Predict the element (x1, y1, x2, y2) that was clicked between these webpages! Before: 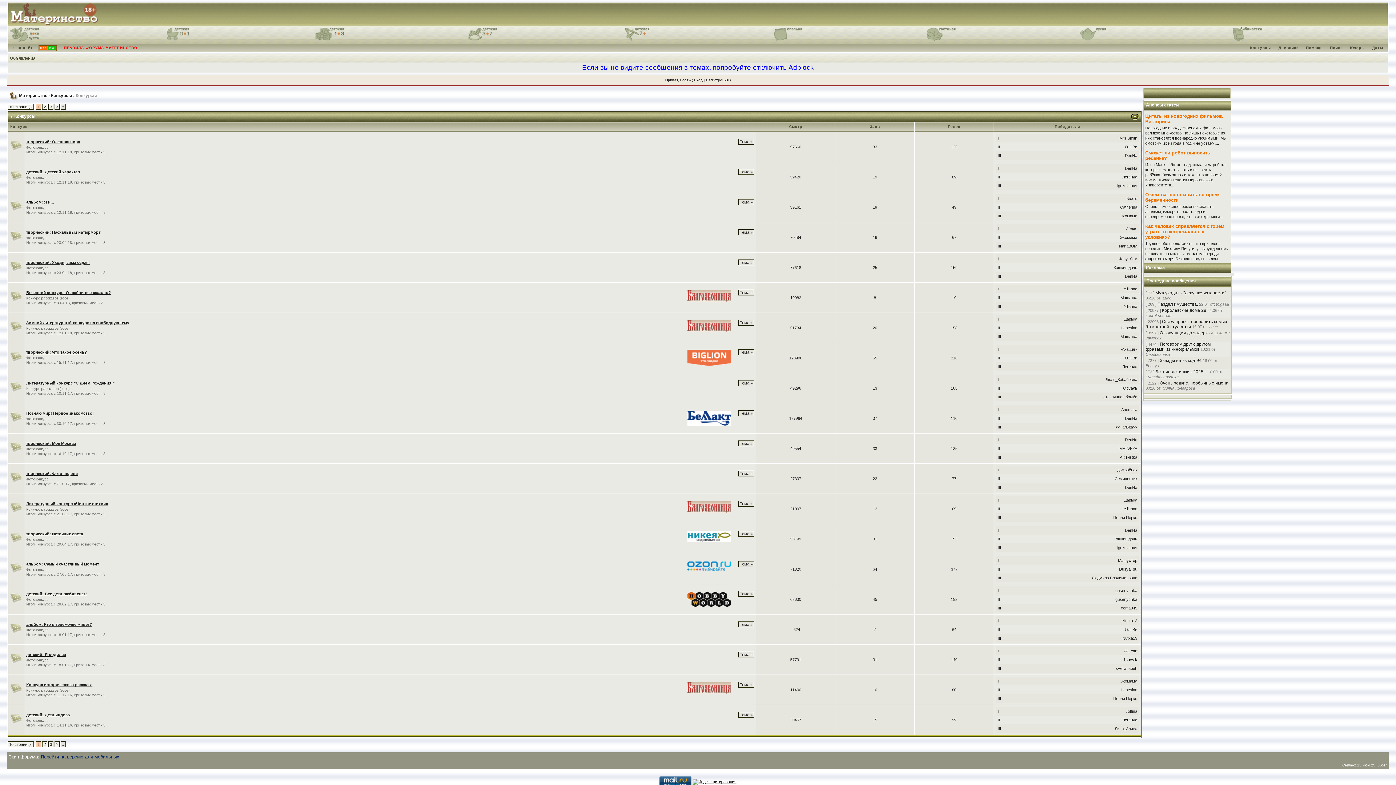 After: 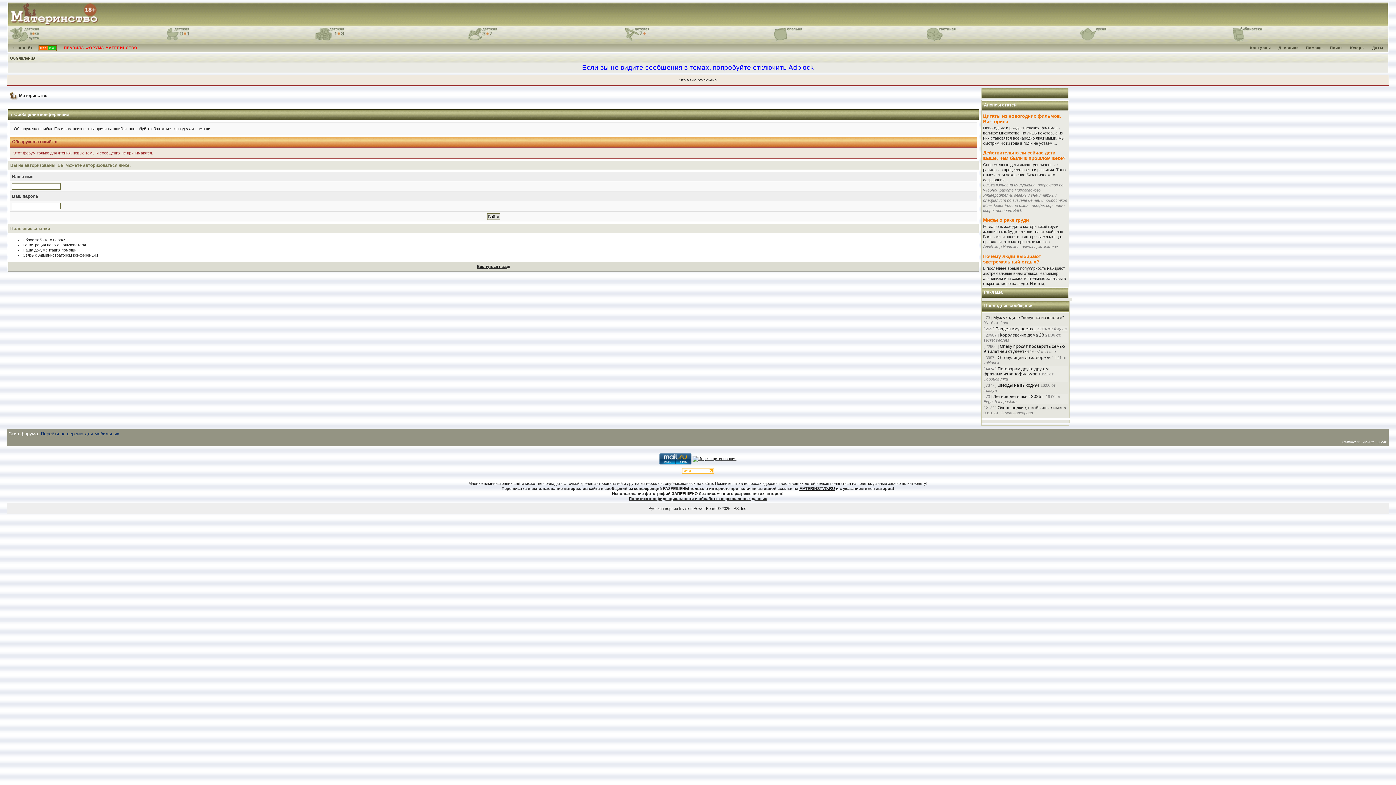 Action: label: Тема » bbox: (740, 501, 752, 506)